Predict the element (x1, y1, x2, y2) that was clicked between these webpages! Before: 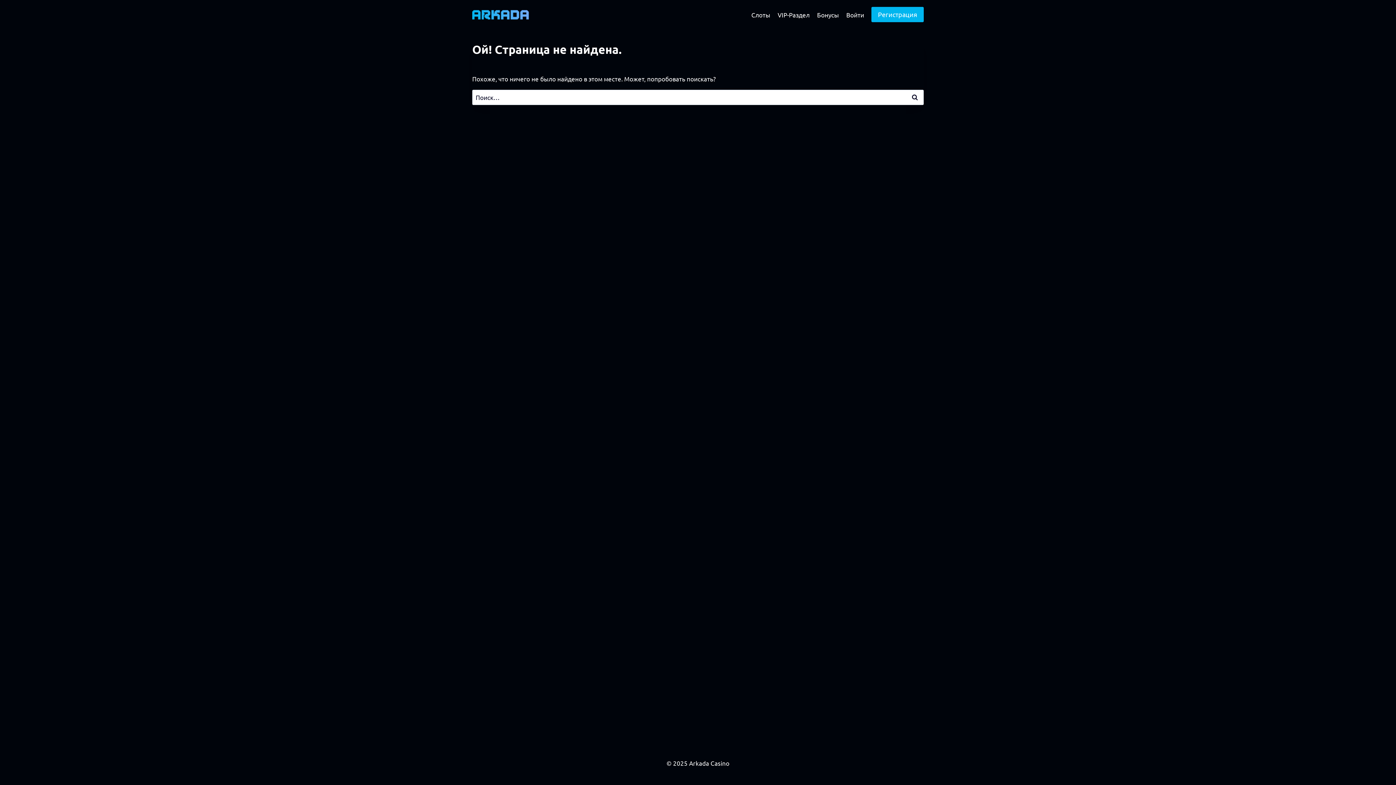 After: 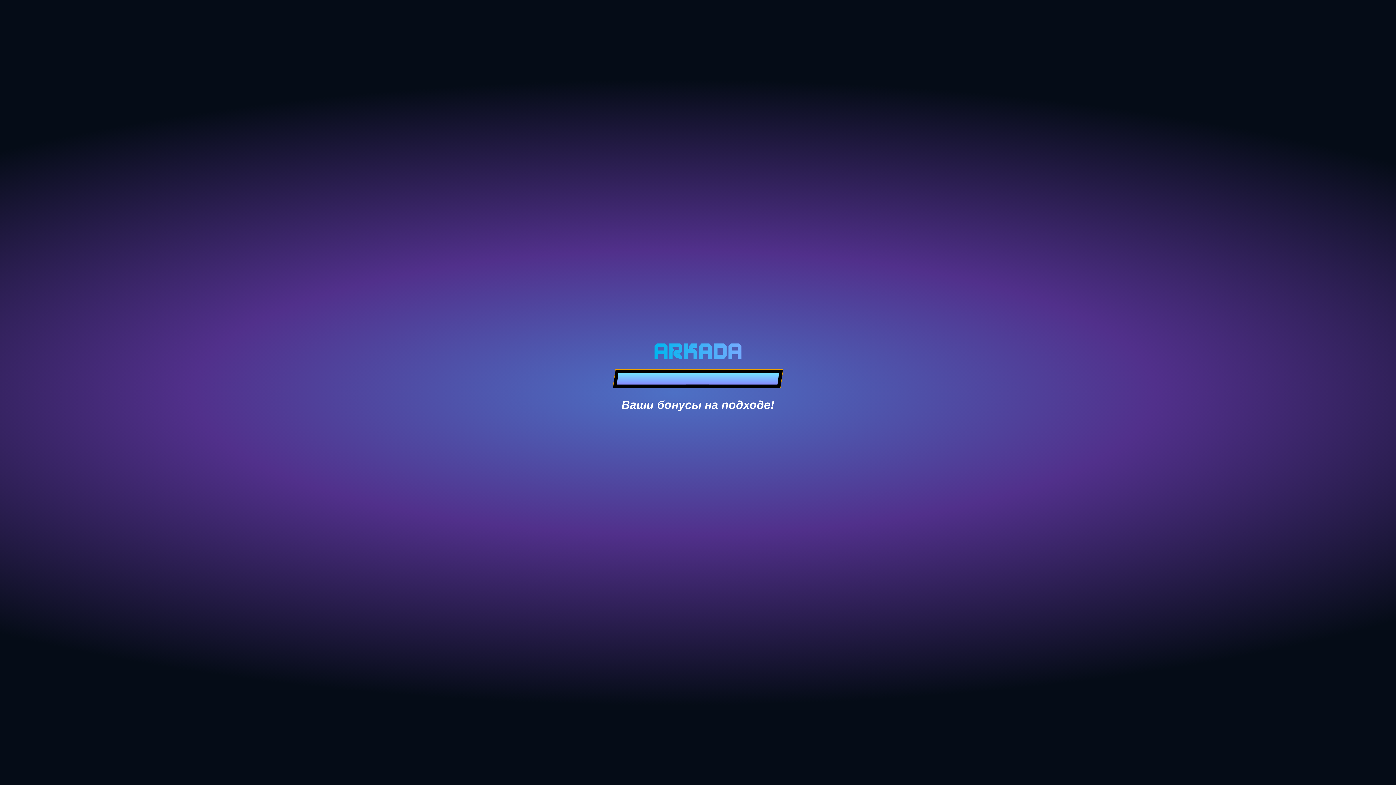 Action: label: Бонусы bbox: (813, 5, 842, 23)